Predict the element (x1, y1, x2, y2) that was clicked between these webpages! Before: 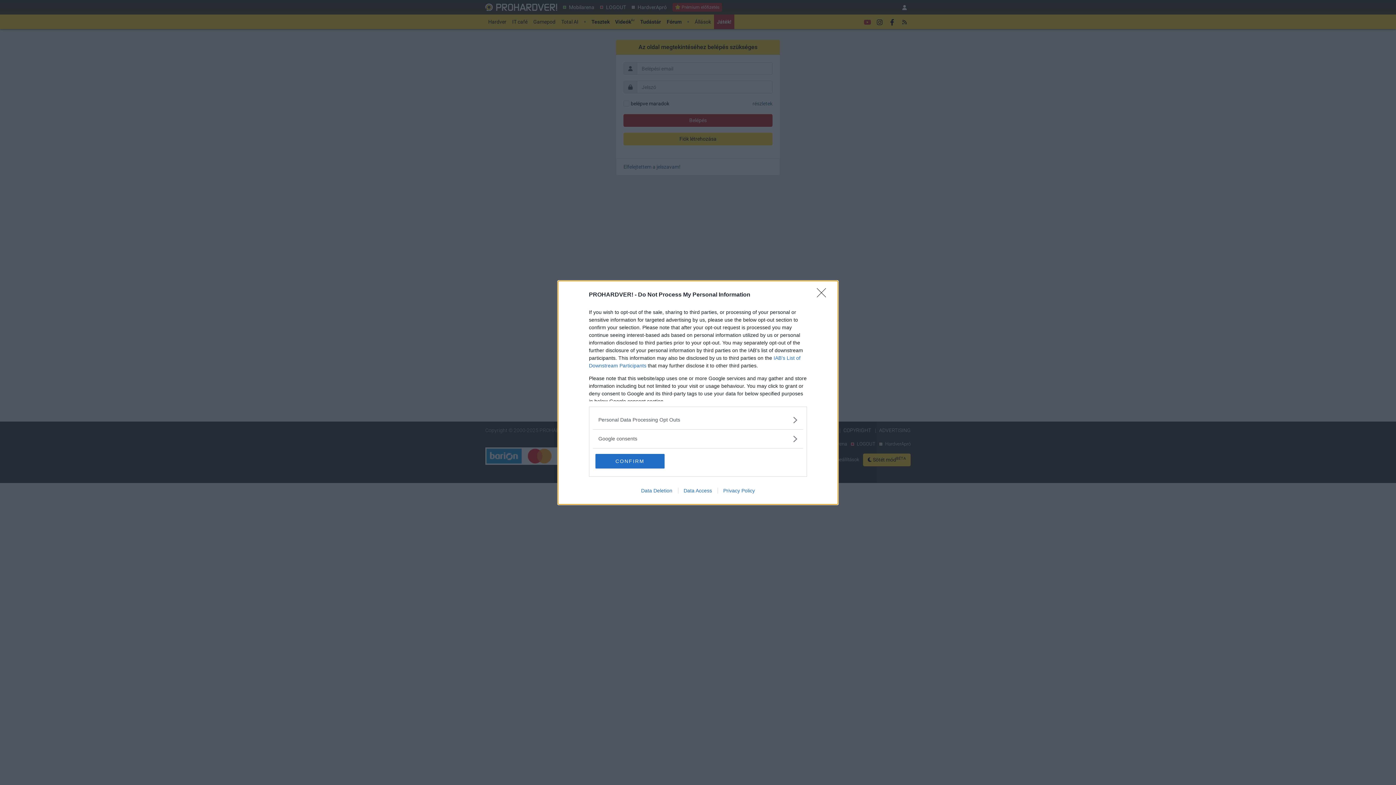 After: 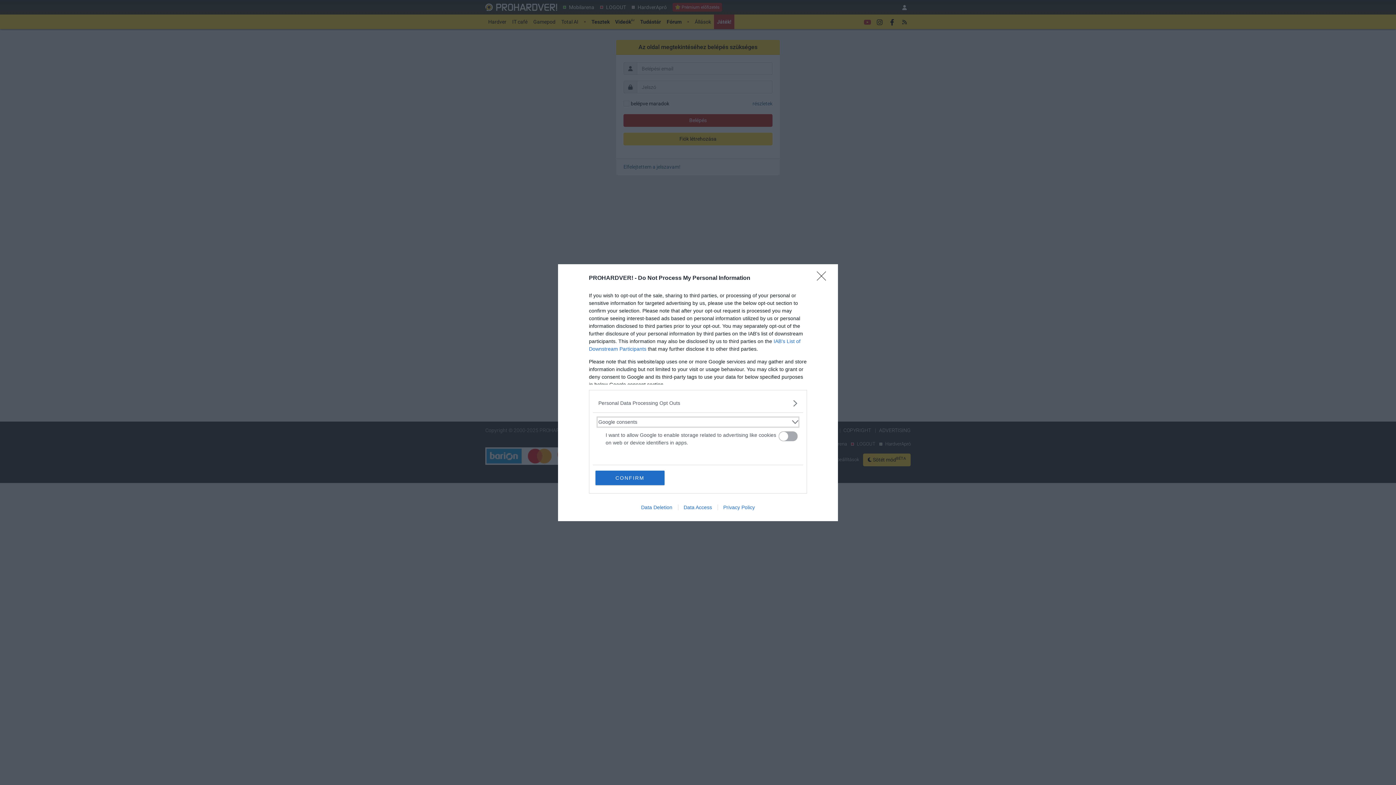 Action: label: Google consents bbox: (598, 435, 797, 442)